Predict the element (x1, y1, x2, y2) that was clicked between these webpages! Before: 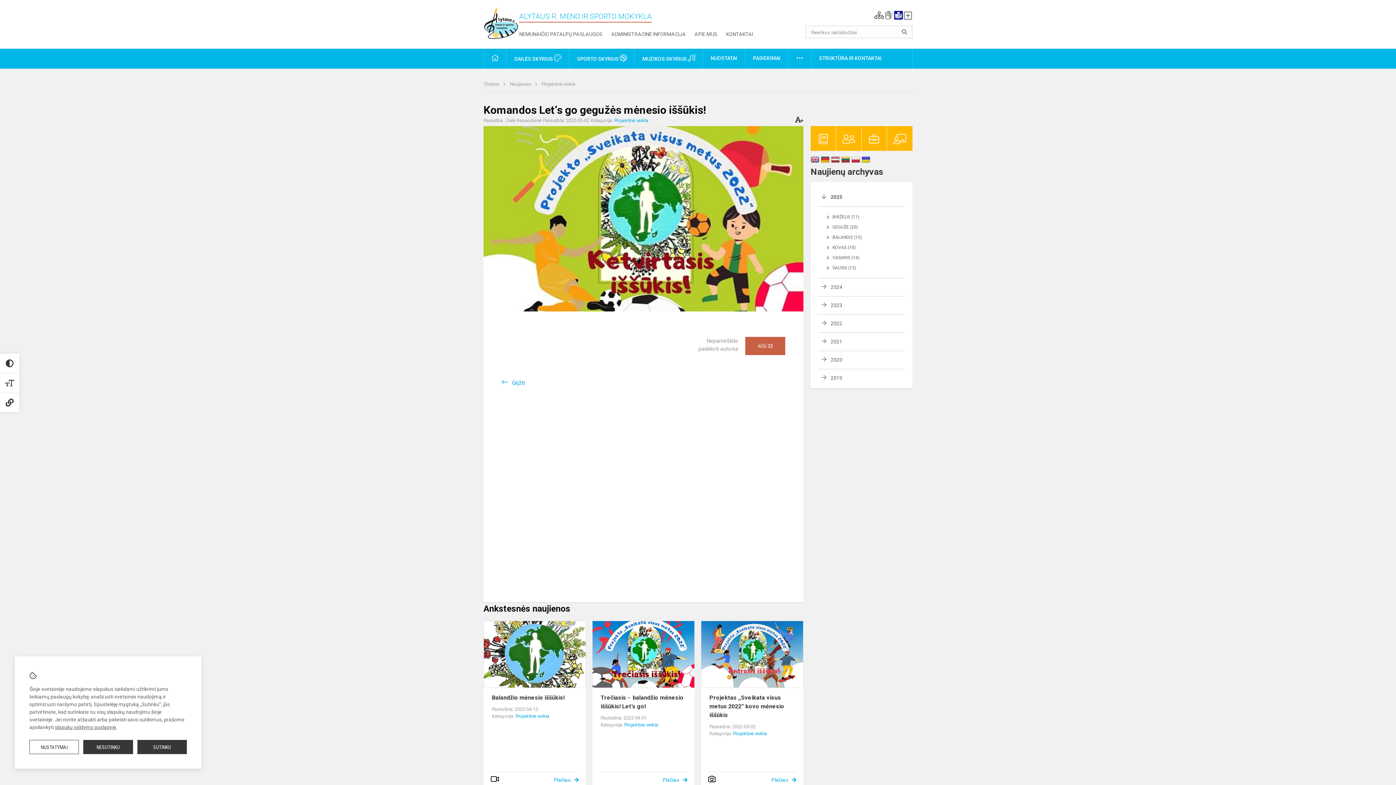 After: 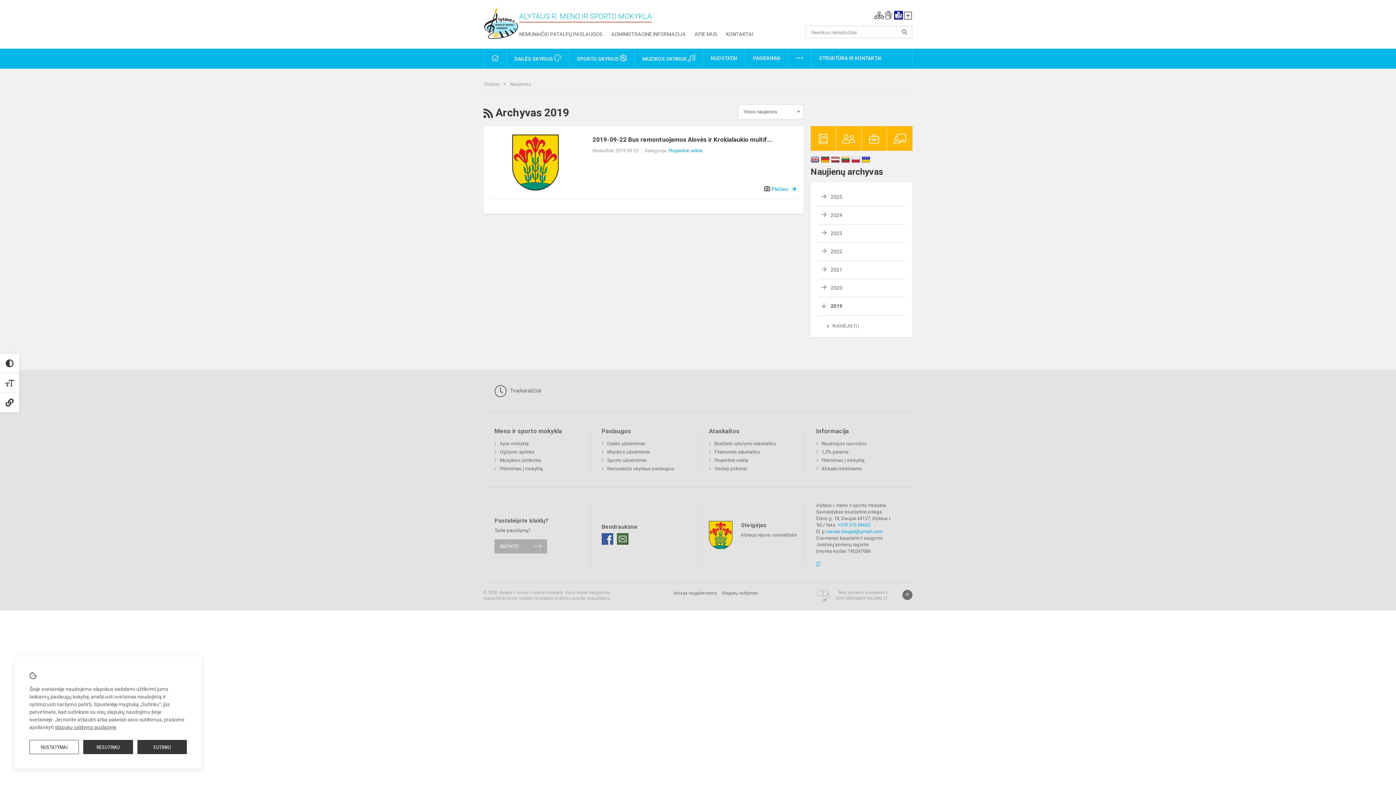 Action: bbox: (821, 375, 842, 381) label: 2019